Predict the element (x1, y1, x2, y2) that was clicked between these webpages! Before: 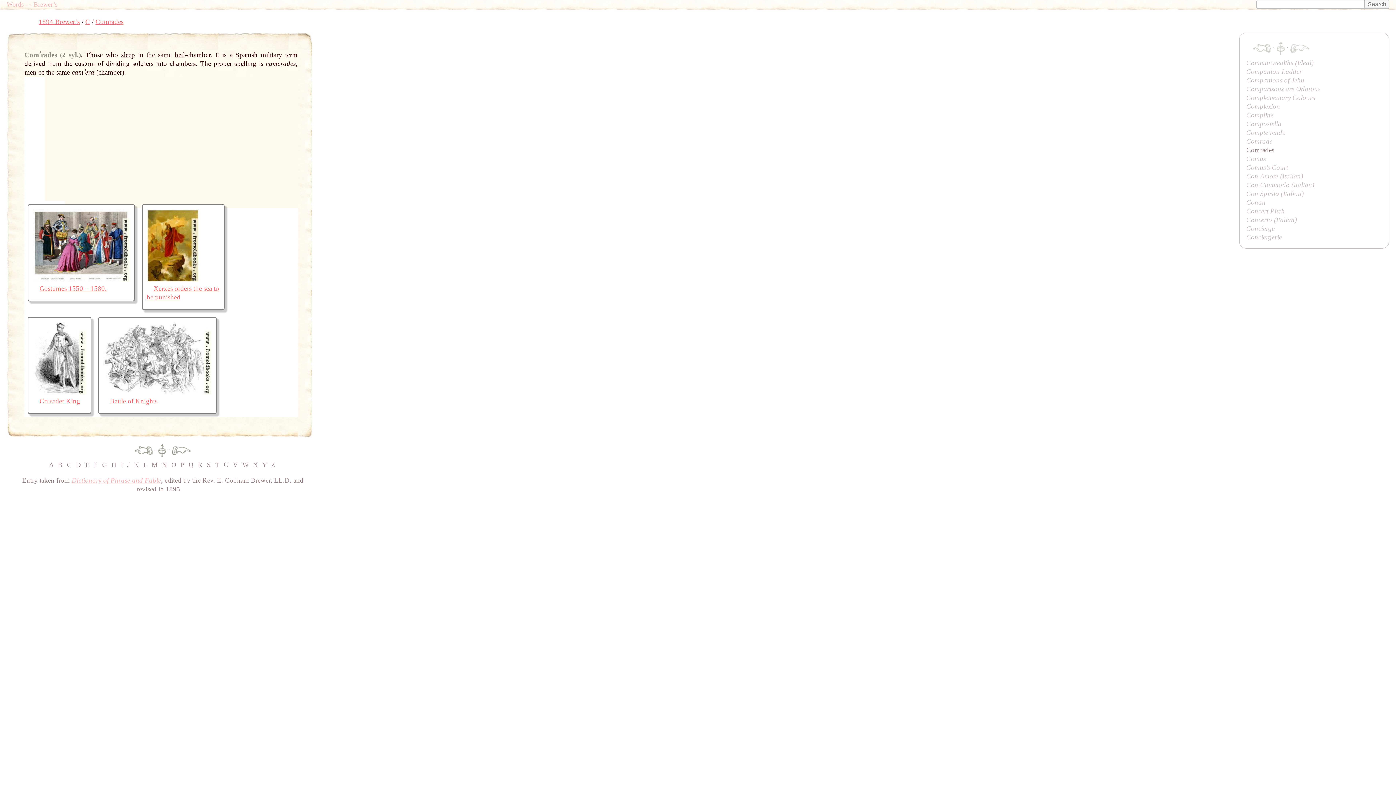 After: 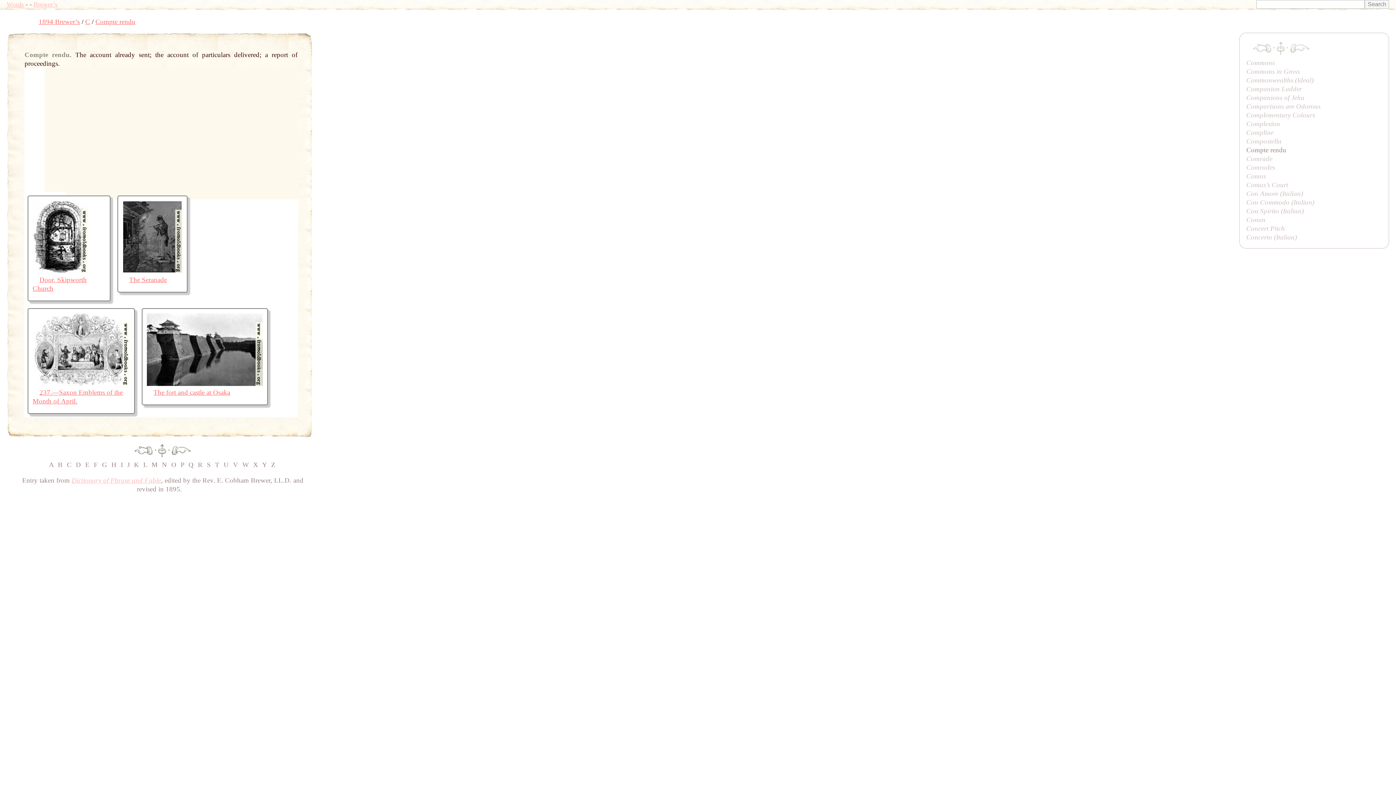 Action: label: Compte rendu bbox: (1246, 128, 1286, 136)